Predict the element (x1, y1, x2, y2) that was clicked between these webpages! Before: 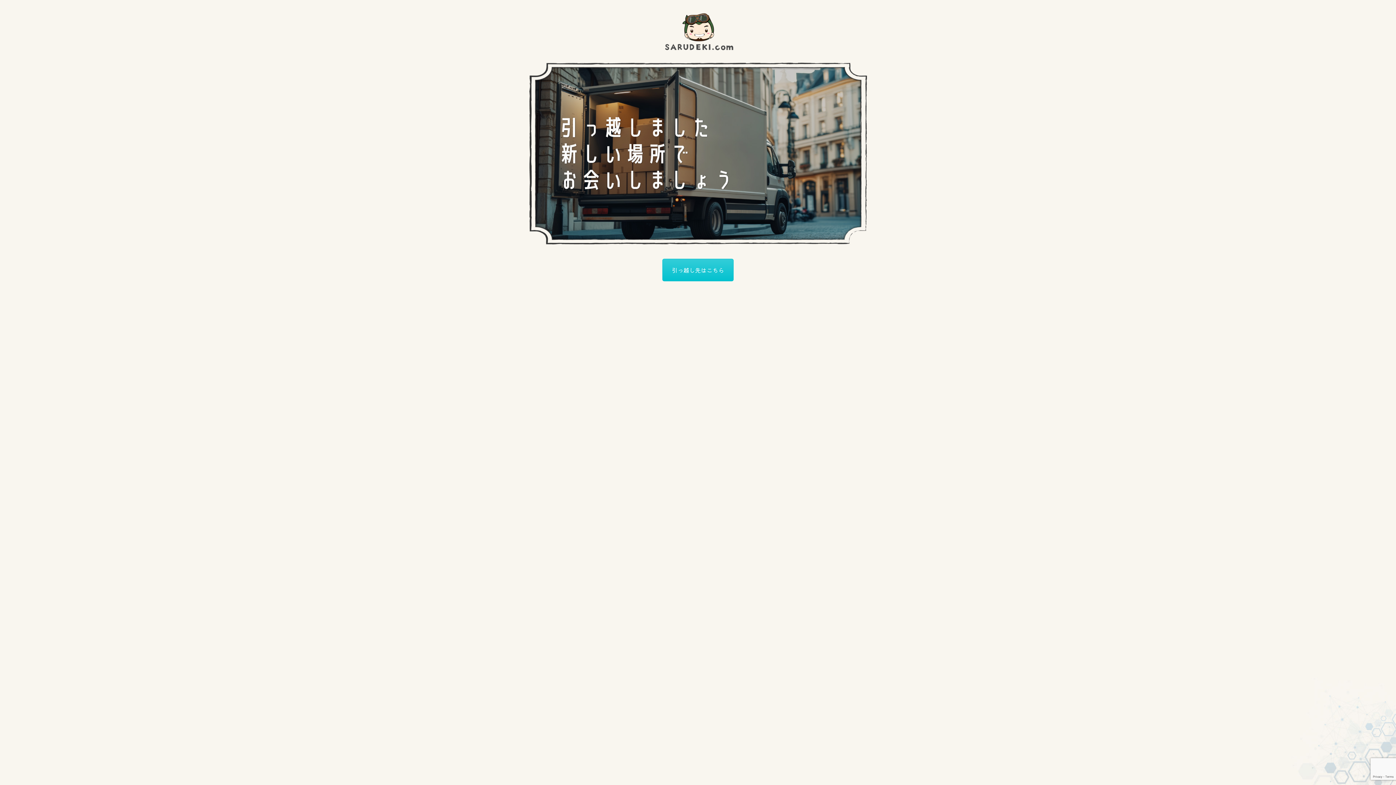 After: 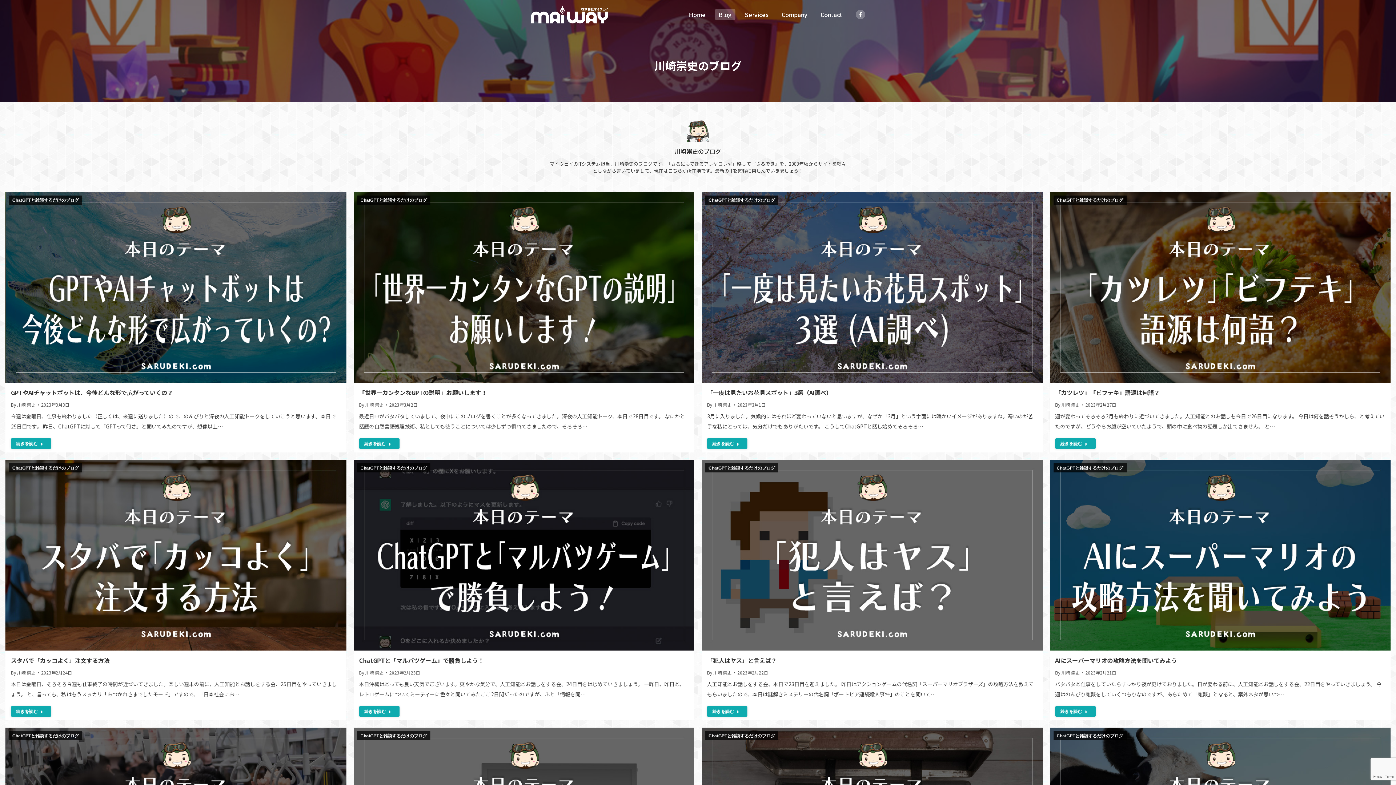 Action: bbox: (527, 59, 869, 247)